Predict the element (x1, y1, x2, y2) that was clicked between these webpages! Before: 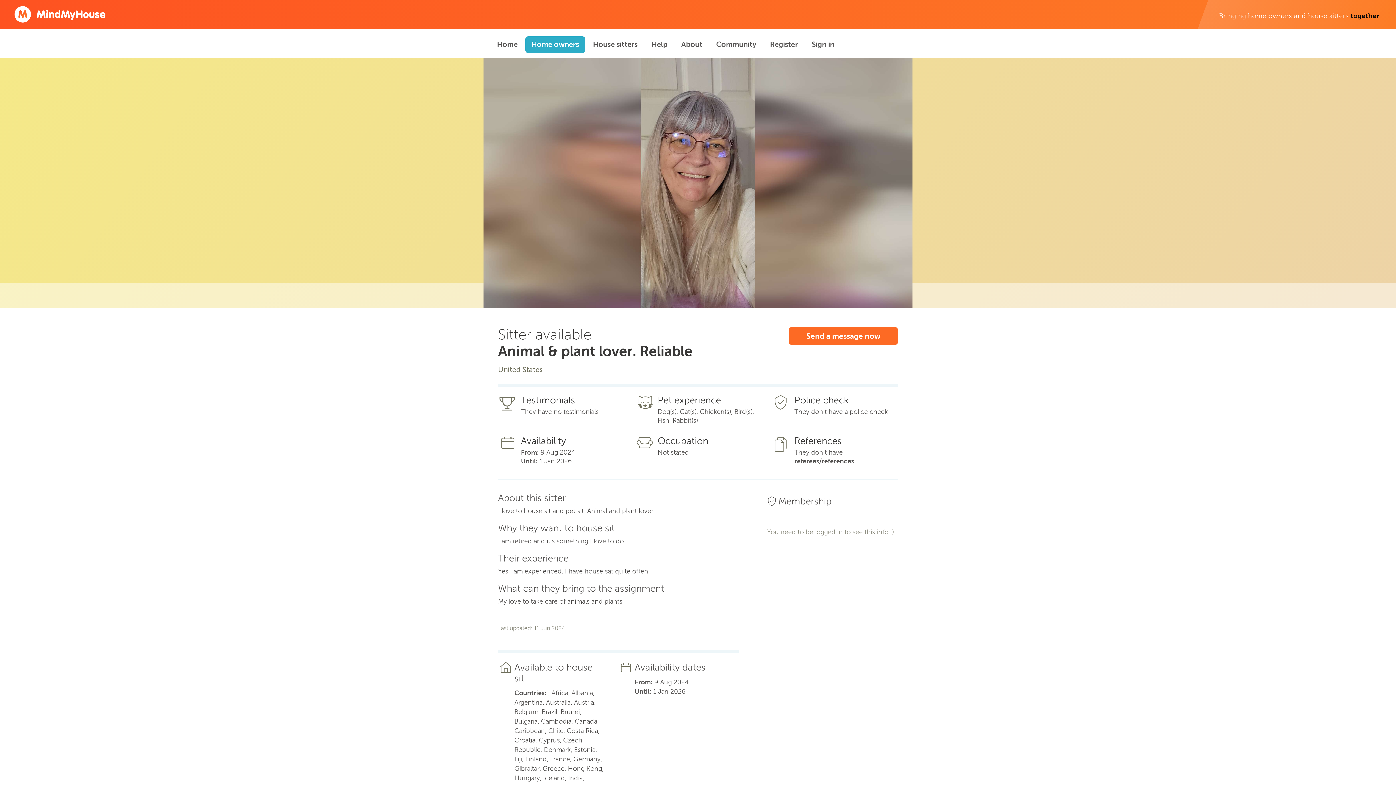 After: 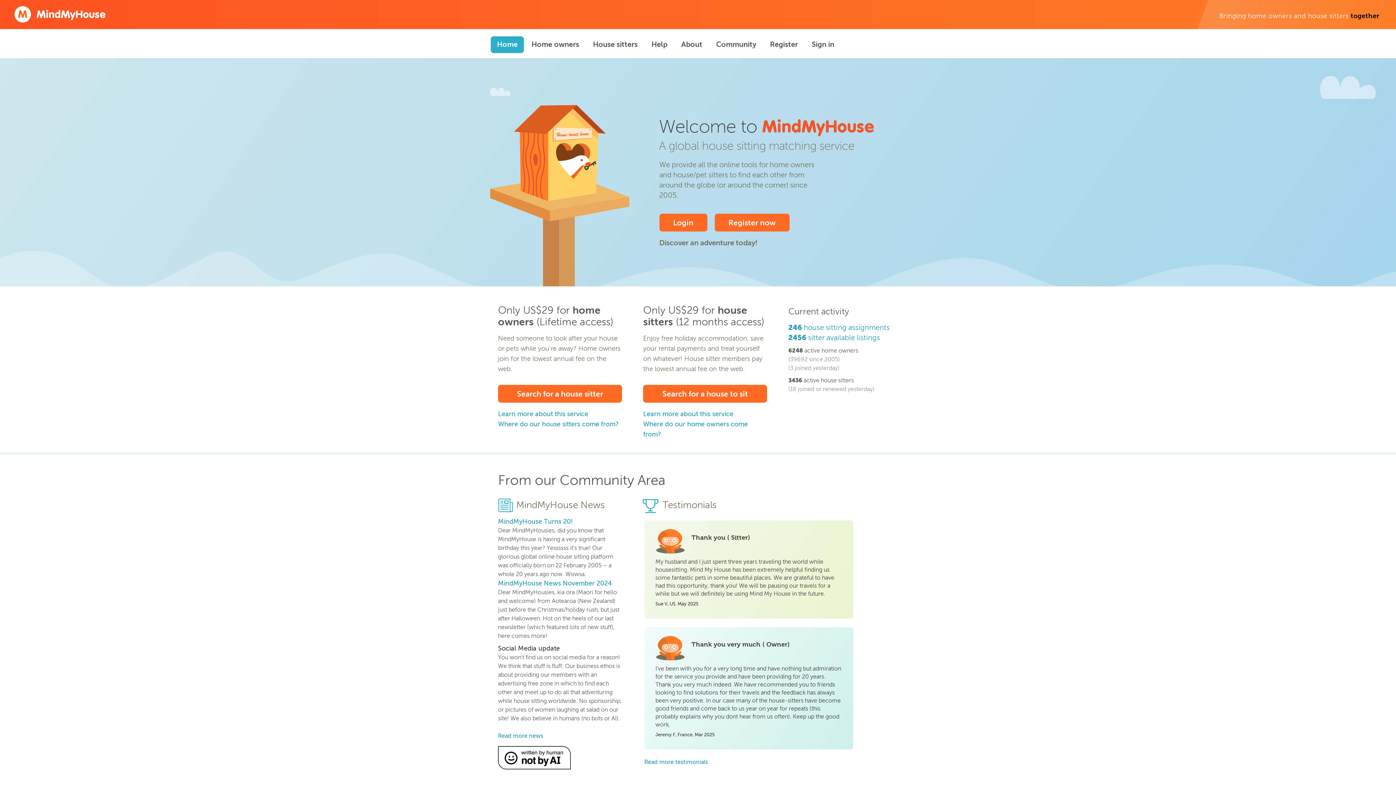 Action: bbox: (490, 36, 524, 53) label: Home